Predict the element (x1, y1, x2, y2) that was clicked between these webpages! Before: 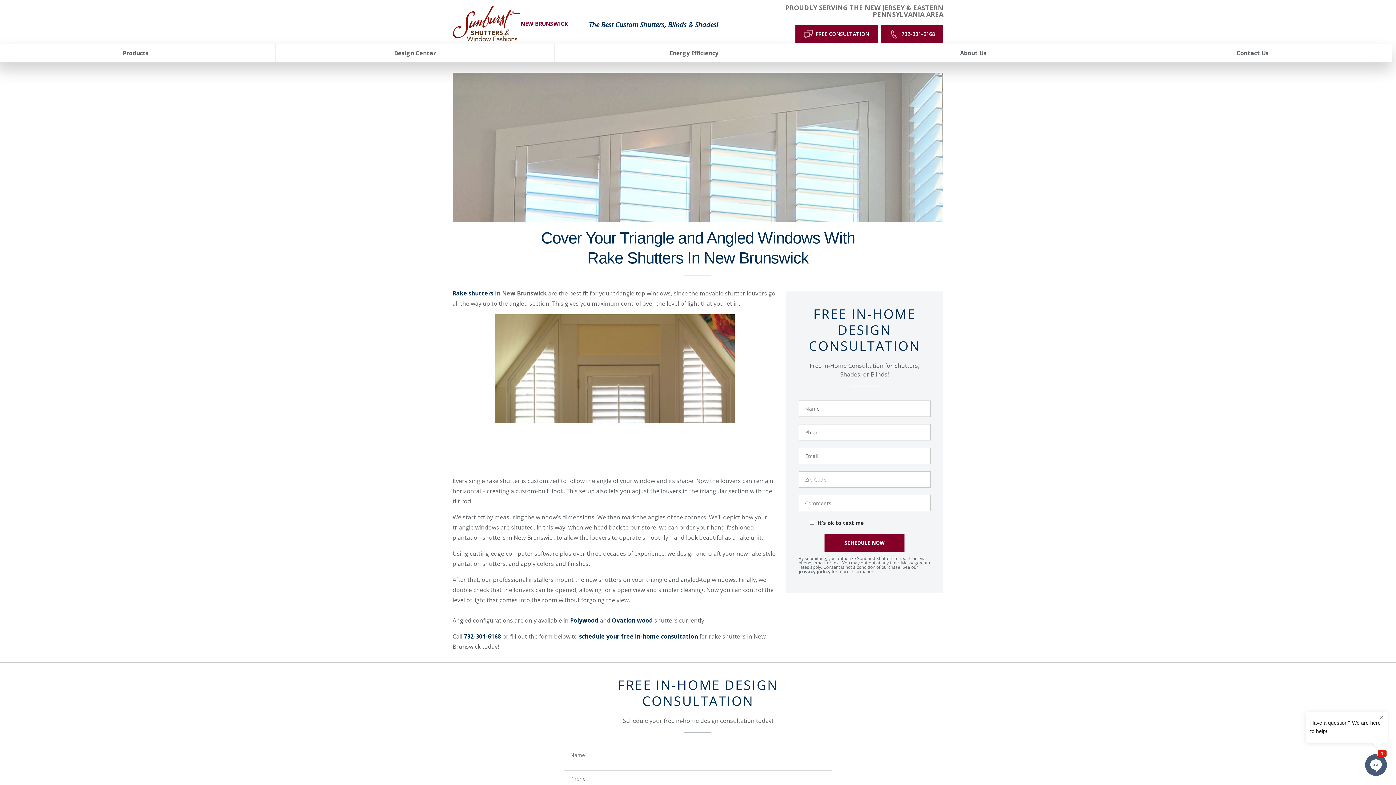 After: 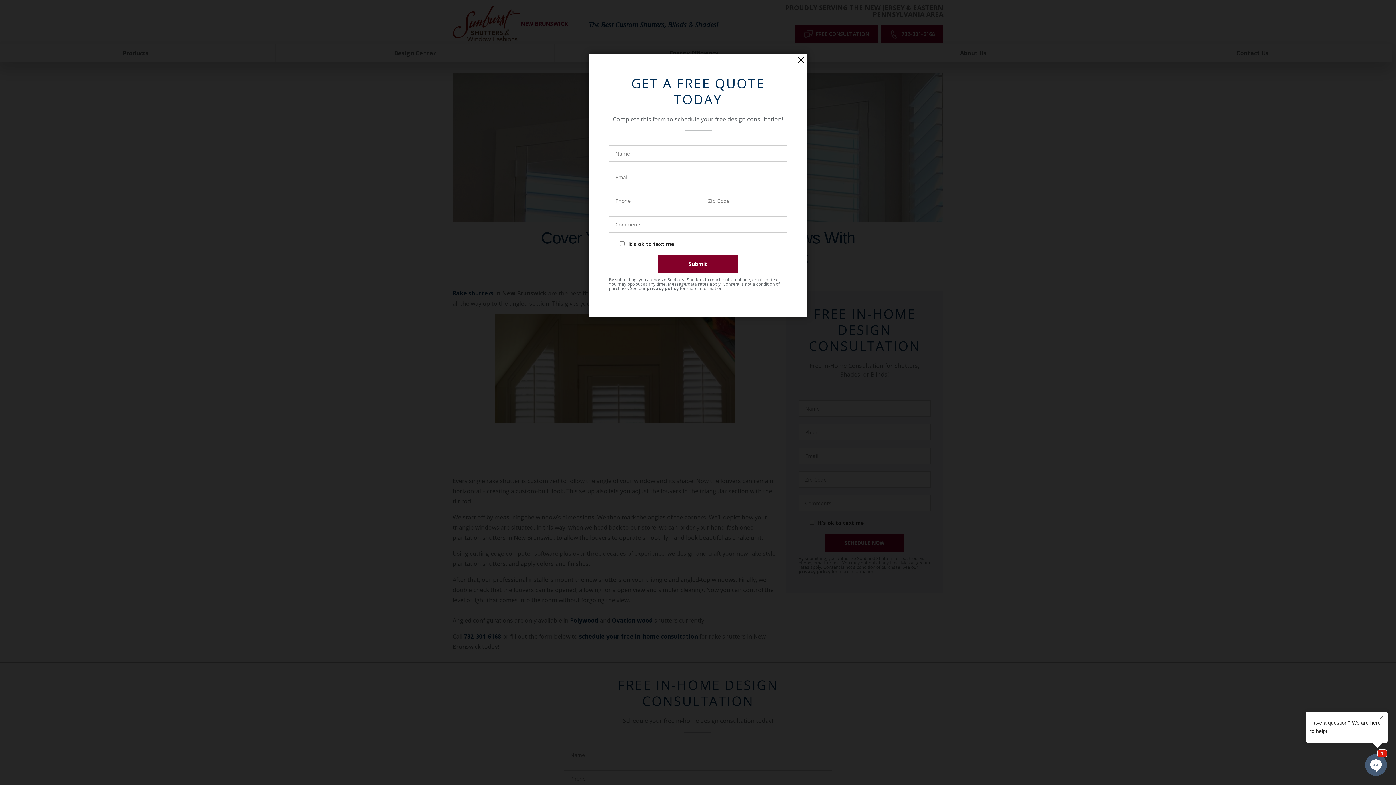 Action: bbox: (795, 25, 877, 43) label: FREE CONSULTATION